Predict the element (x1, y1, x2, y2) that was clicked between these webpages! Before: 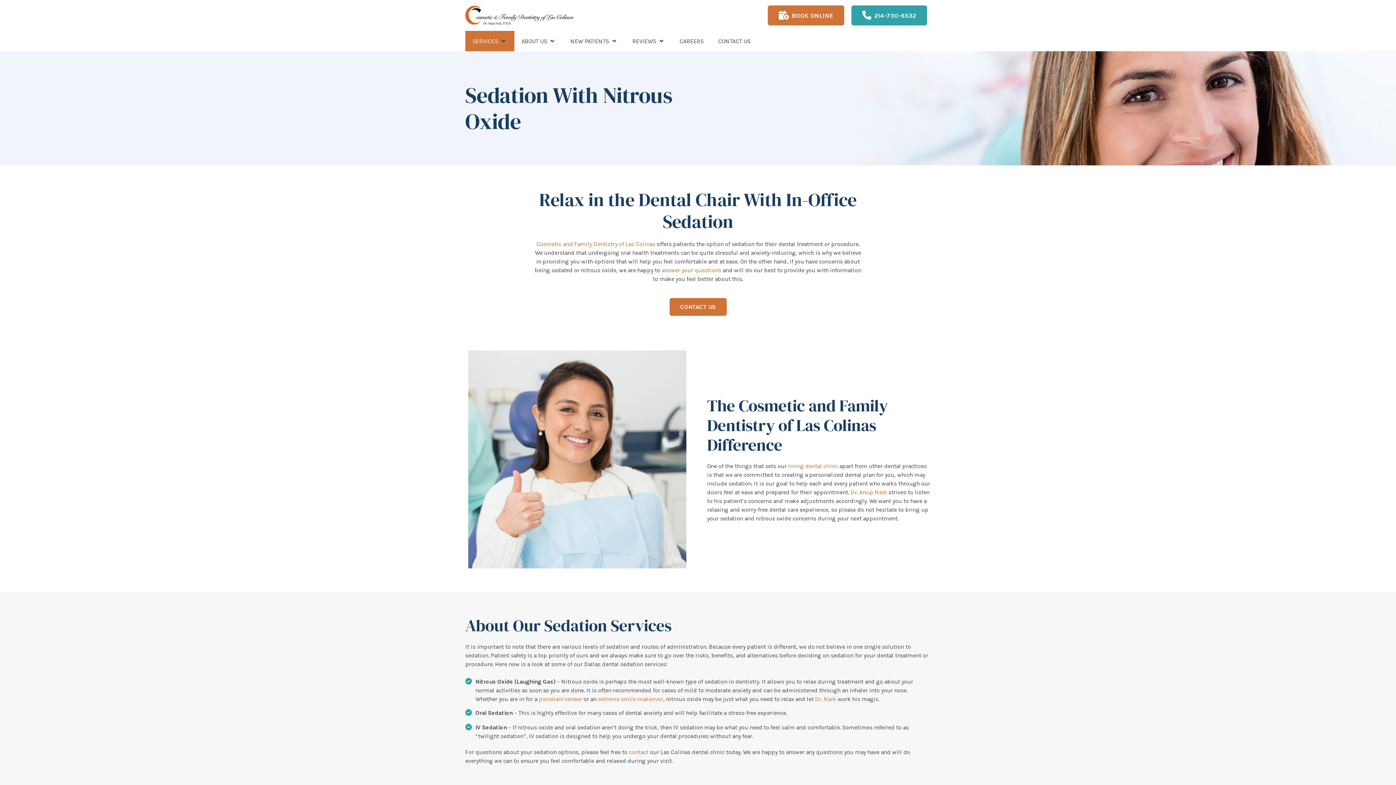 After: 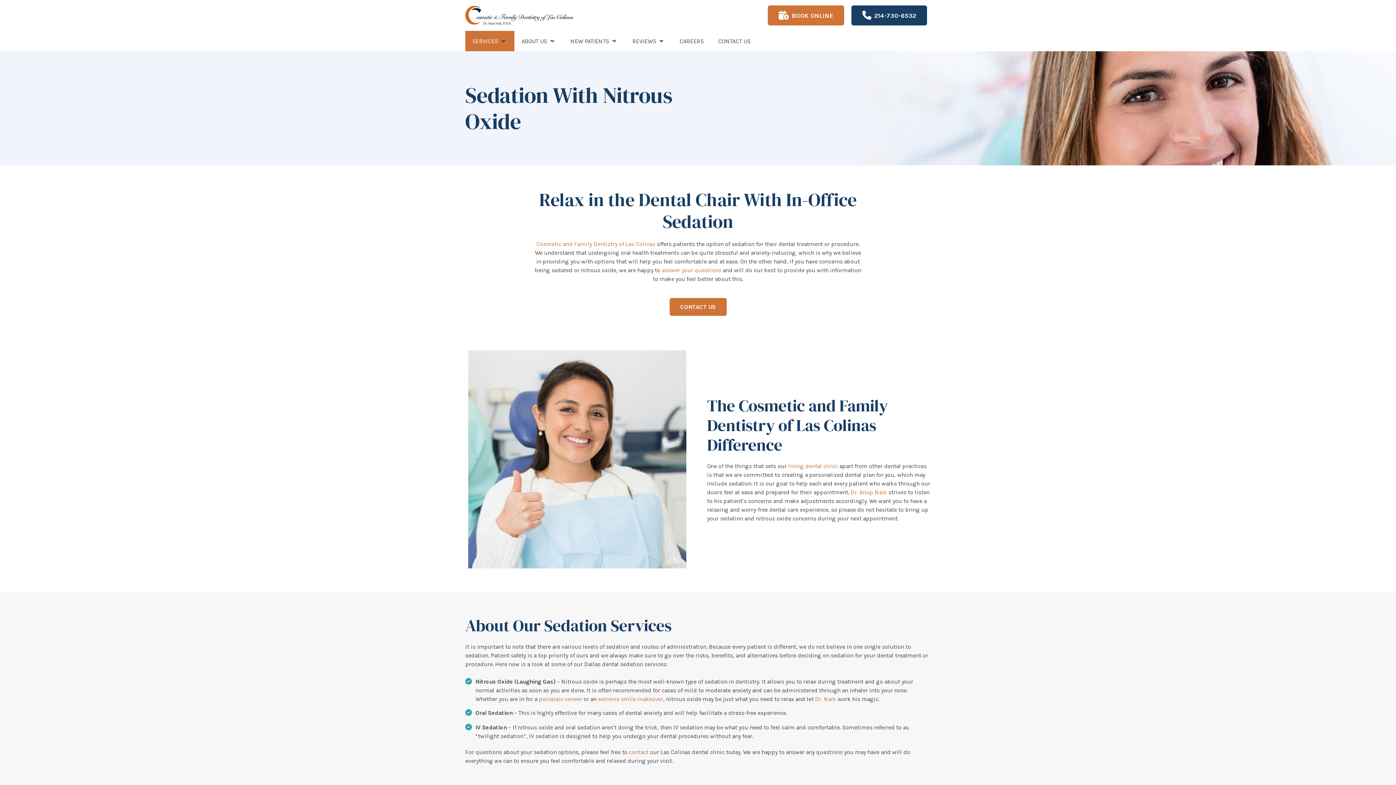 Action: bbox: (851, 5, 927, 25) label: 214-730-6532